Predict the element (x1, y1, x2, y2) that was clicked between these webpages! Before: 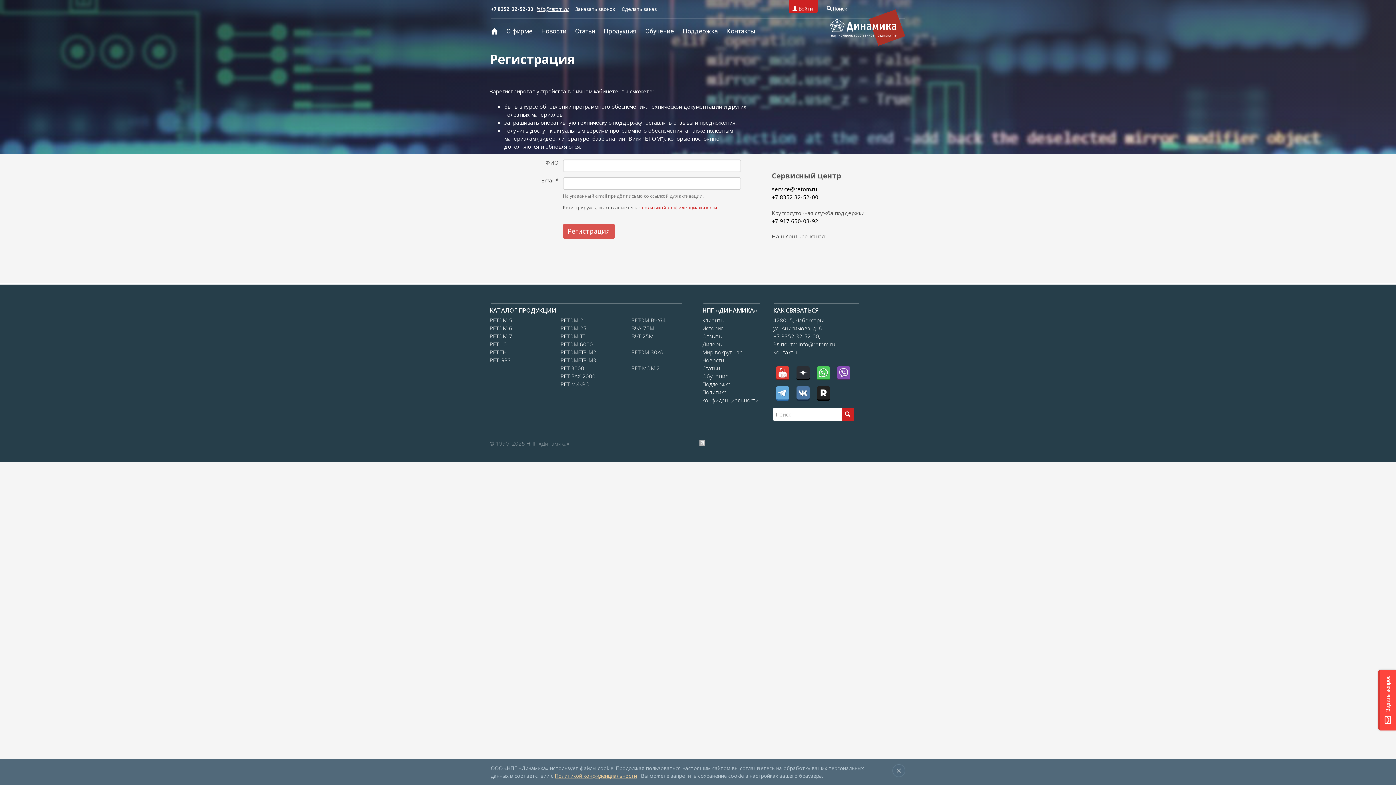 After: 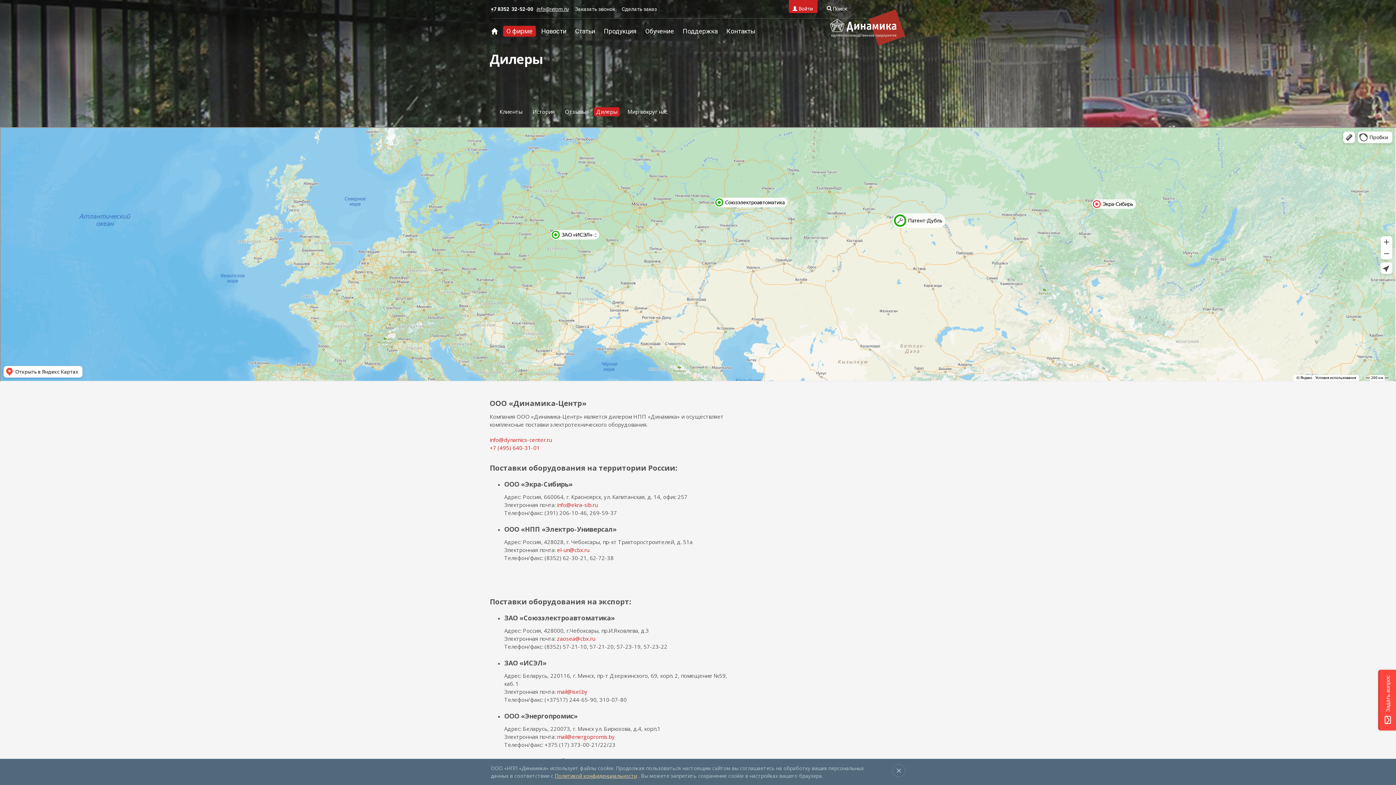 Action: bbox: (702, 340, 726, 348) label: Дилеры